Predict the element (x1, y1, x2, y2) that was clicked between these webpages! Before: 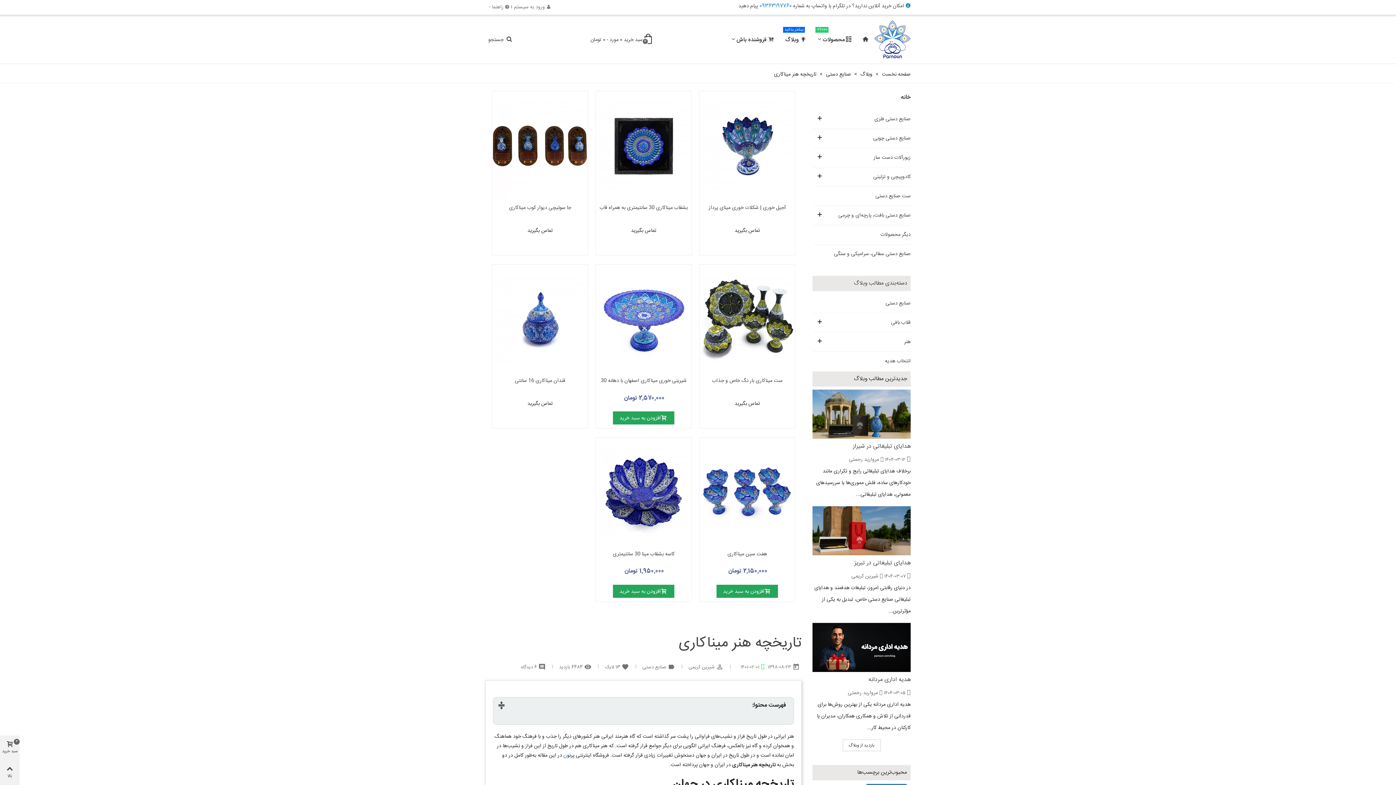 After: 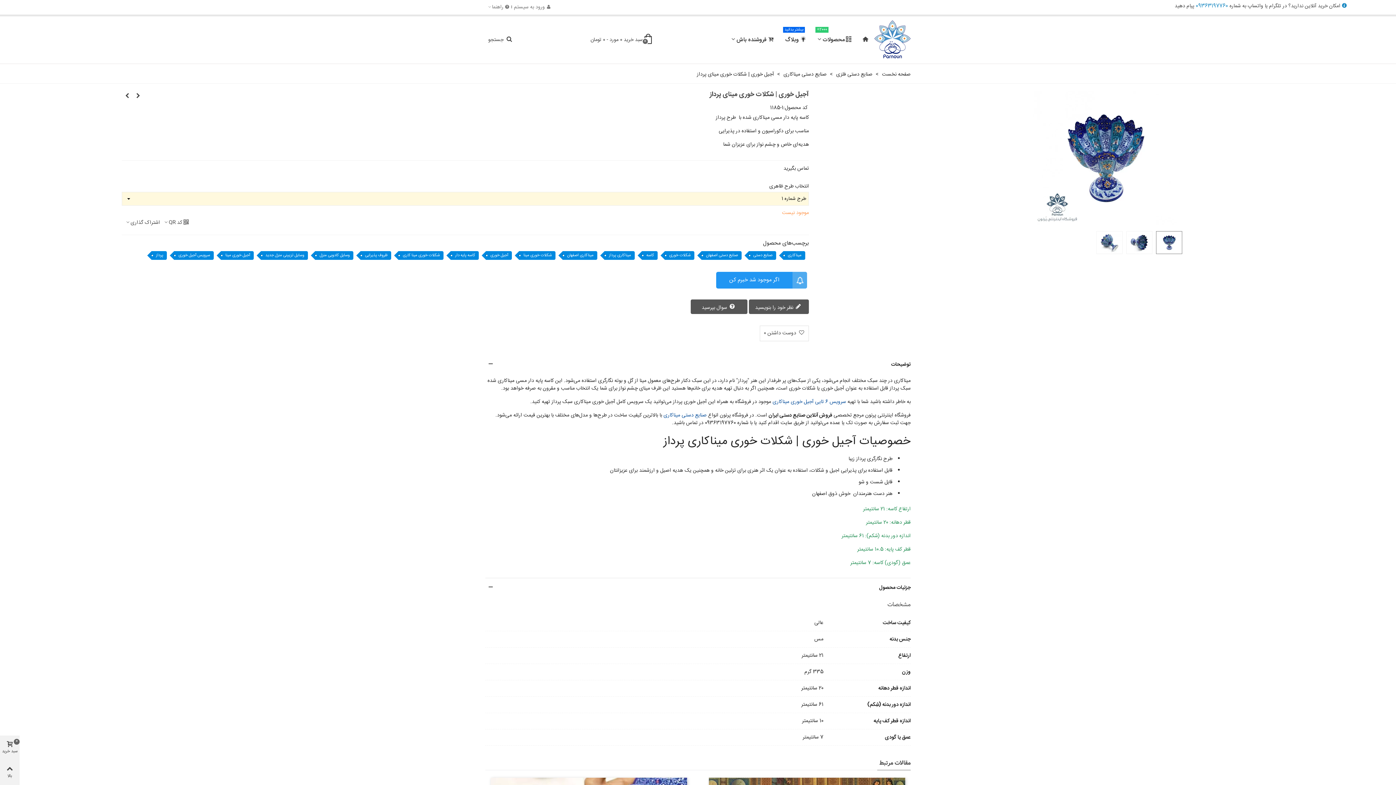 Action: bbox: (701, 204, 793, 211) label: آجیل خوری | شکلات خوری مینای پرداز